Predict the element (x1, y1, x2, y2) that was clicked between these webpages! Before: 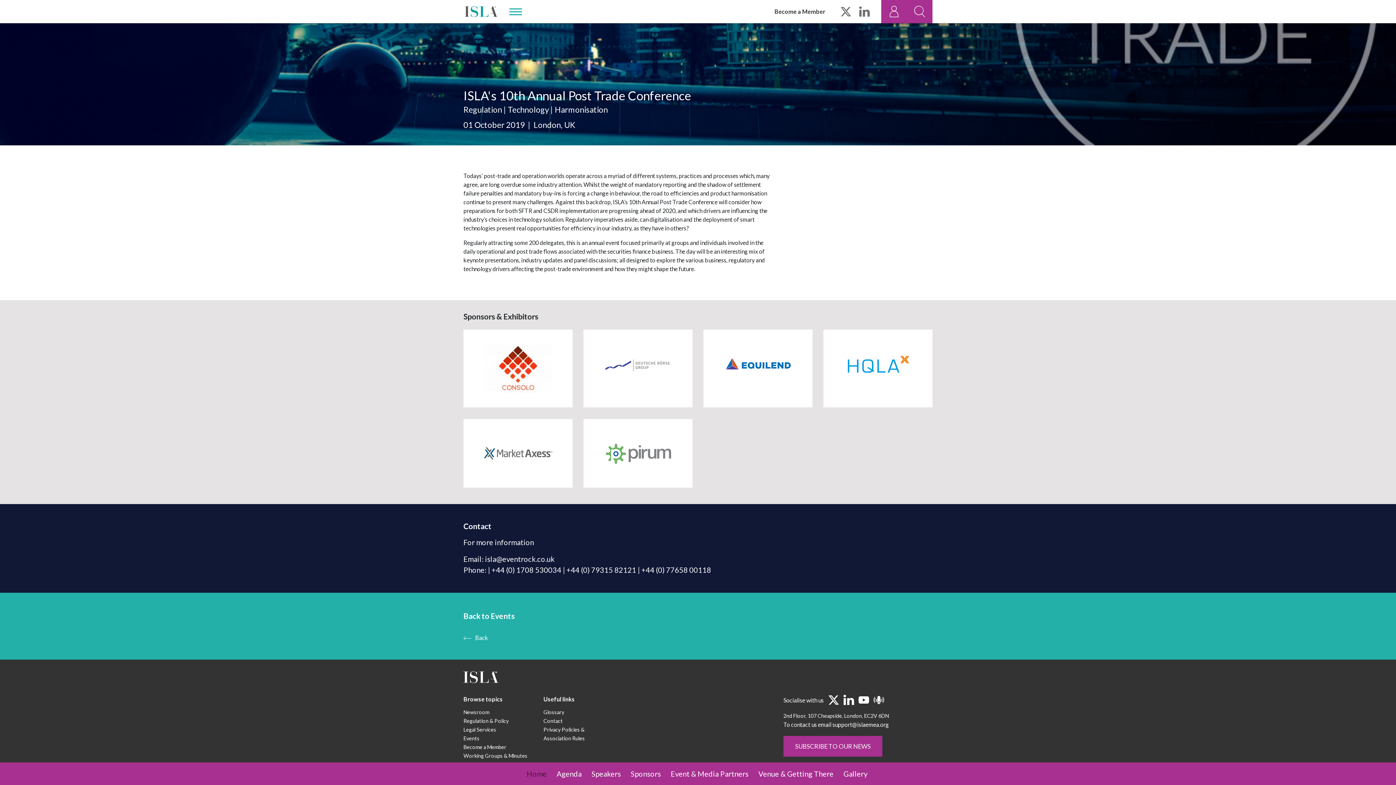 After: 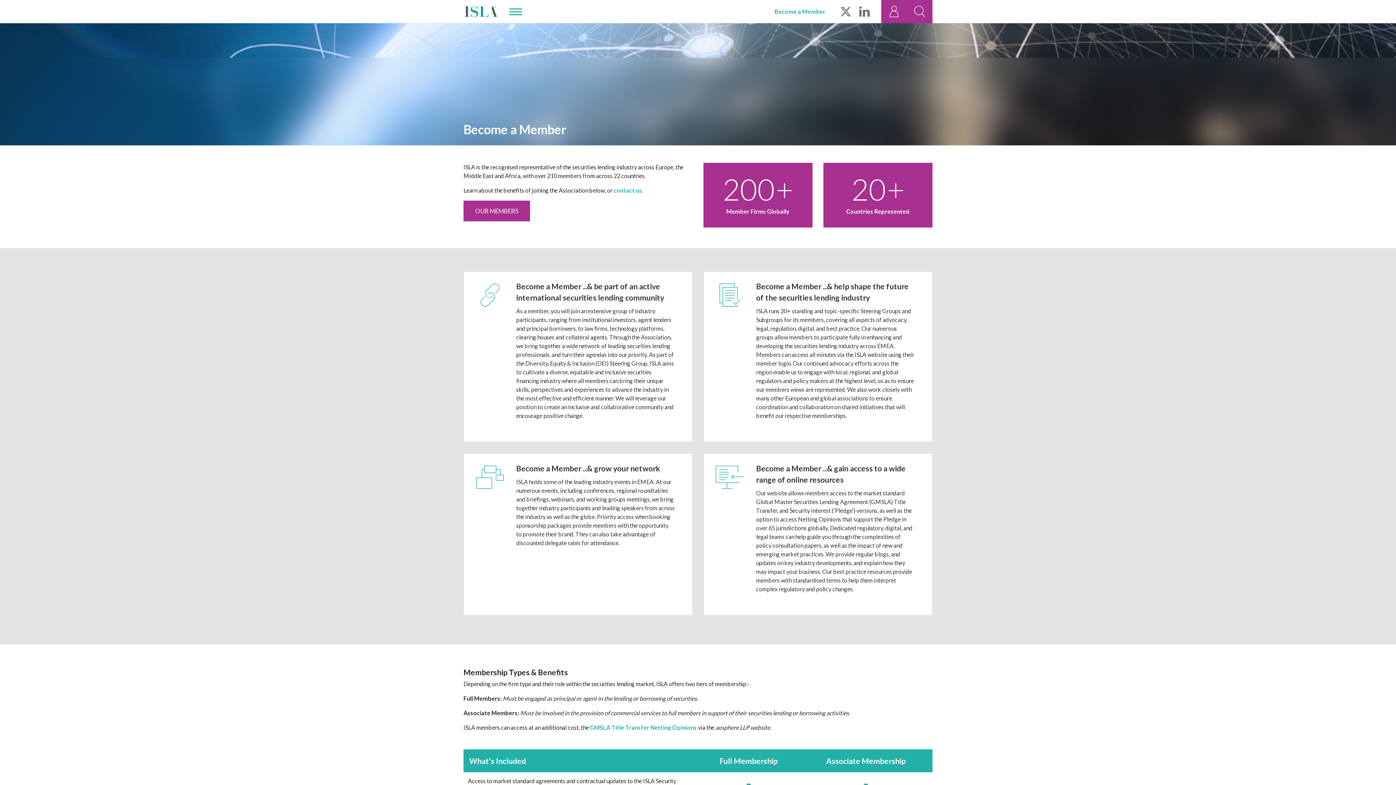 Action: bbox: (463, 744, 506, 750) label: Become a Member